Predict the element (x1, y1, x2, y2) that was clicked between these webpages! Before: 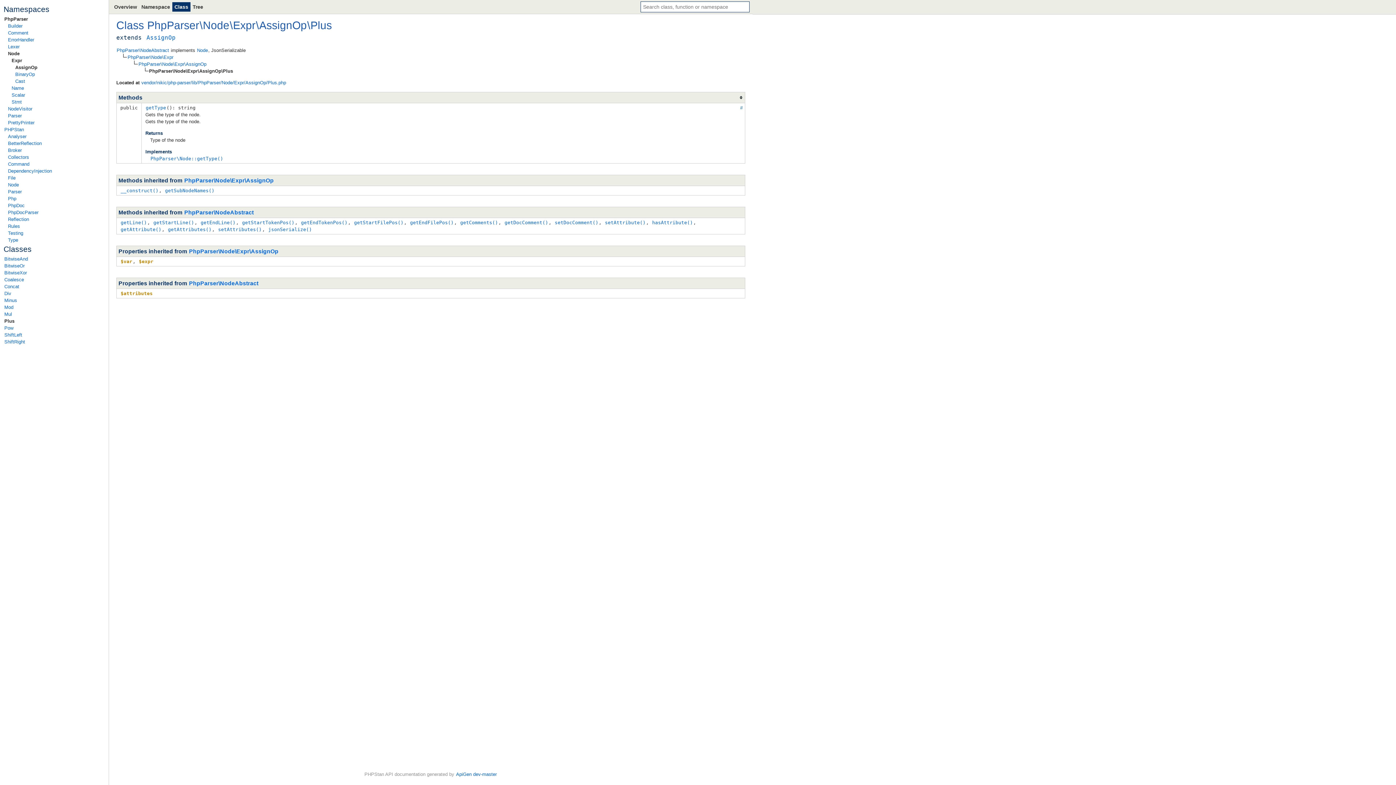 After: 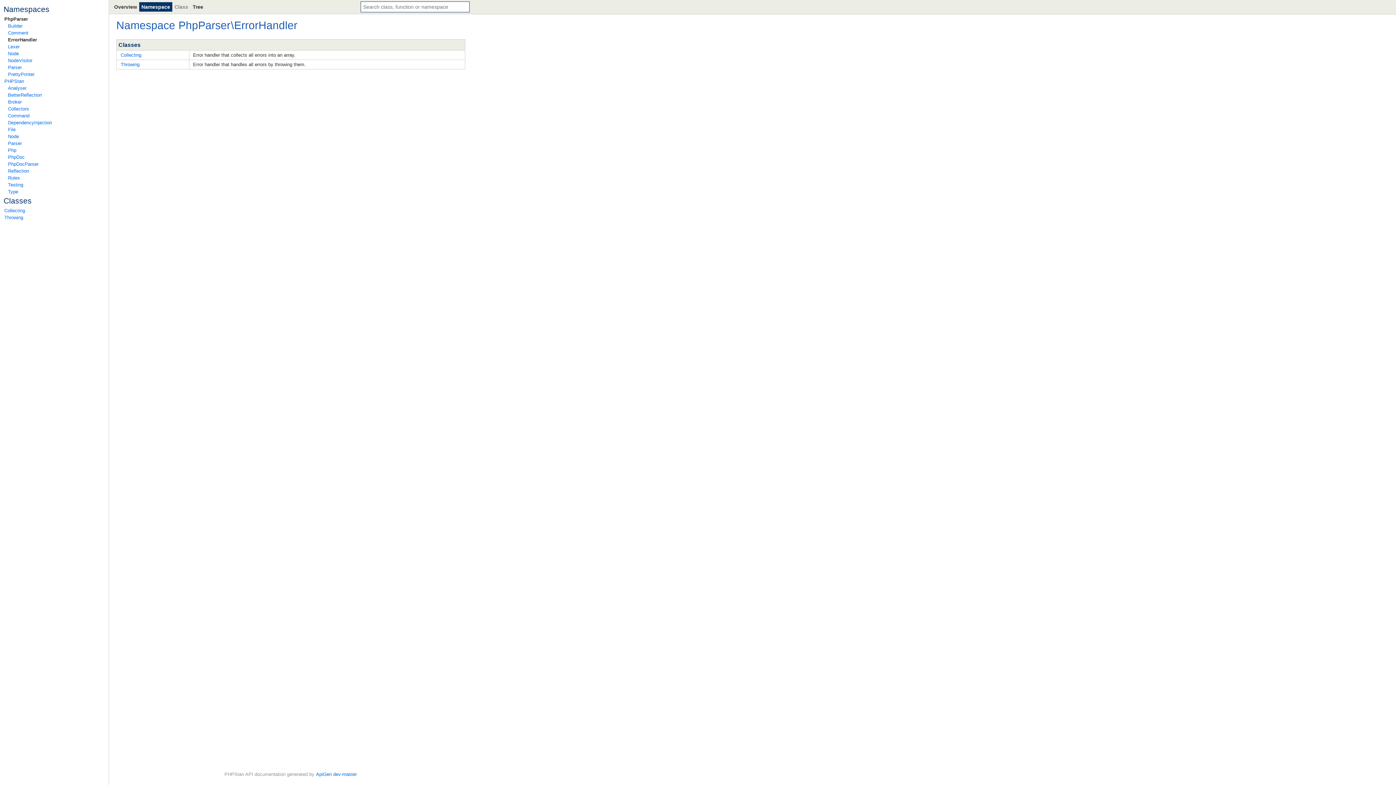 Action: label: ErrorHandler bbox: (7, 36, 105, 43)